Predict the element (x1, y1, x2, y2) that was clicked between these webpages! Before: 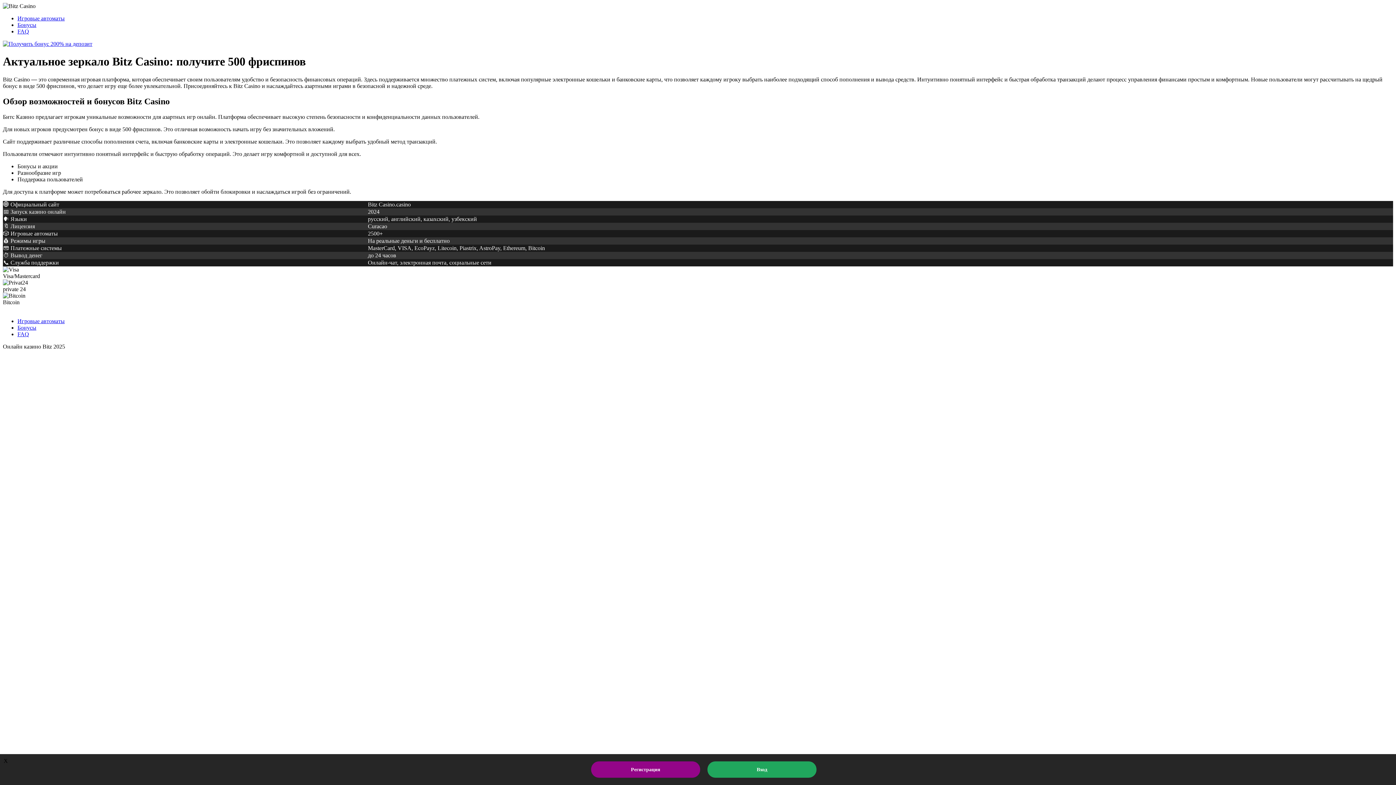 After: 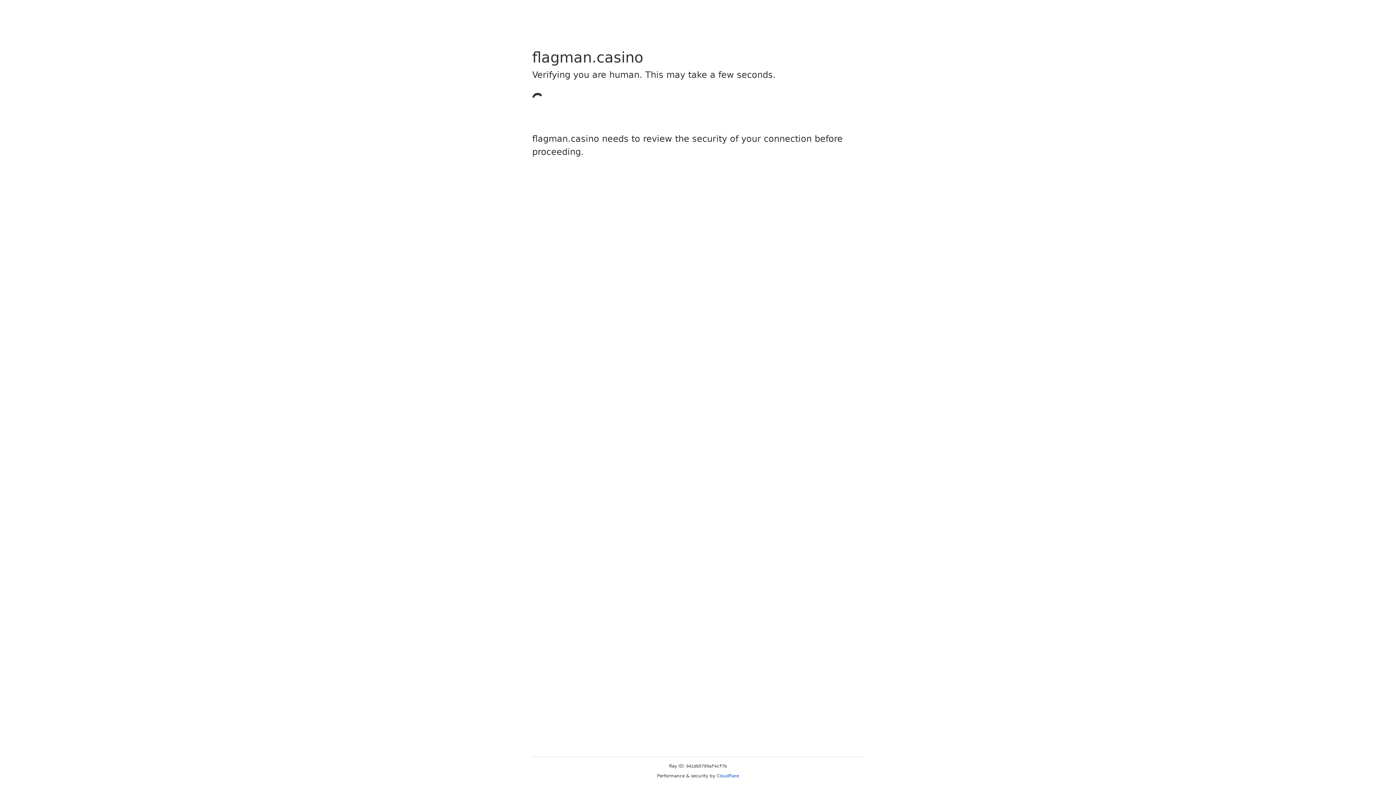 Action: bbox: (17, 318, 64, 324) label: Игровые автоматы